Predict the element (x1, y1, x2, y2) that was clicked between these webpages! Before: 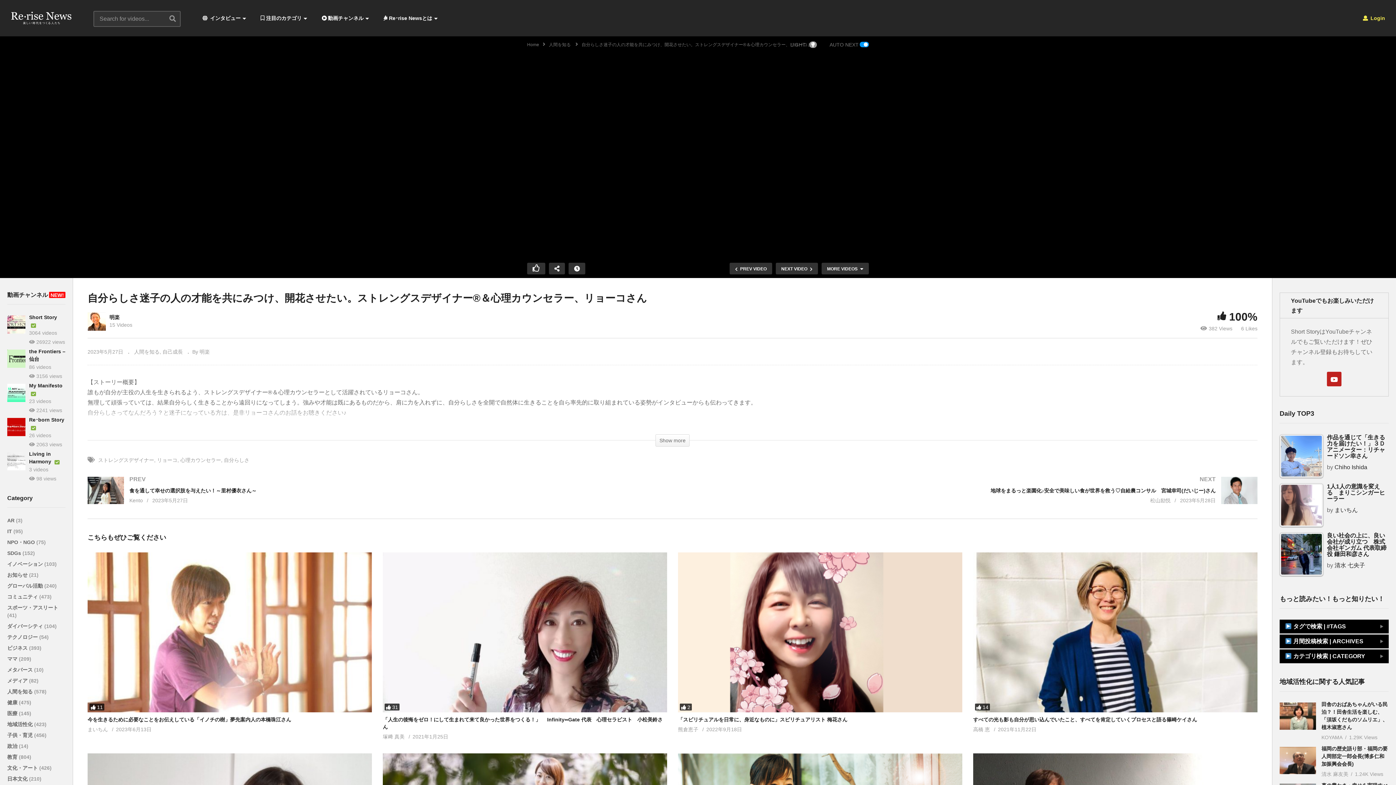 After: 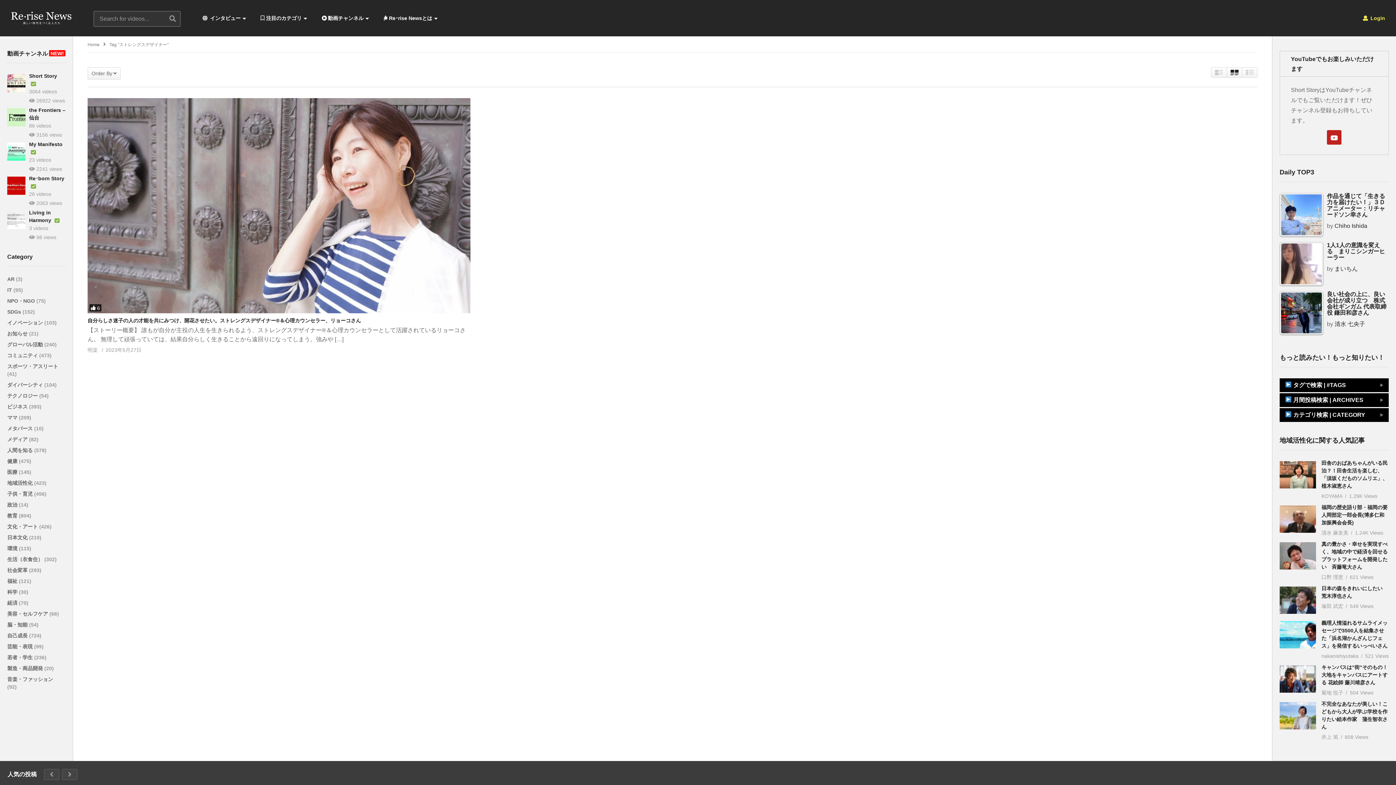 Action: label: ストレングスデザイナー bbox: (98, 457, 154, 463)